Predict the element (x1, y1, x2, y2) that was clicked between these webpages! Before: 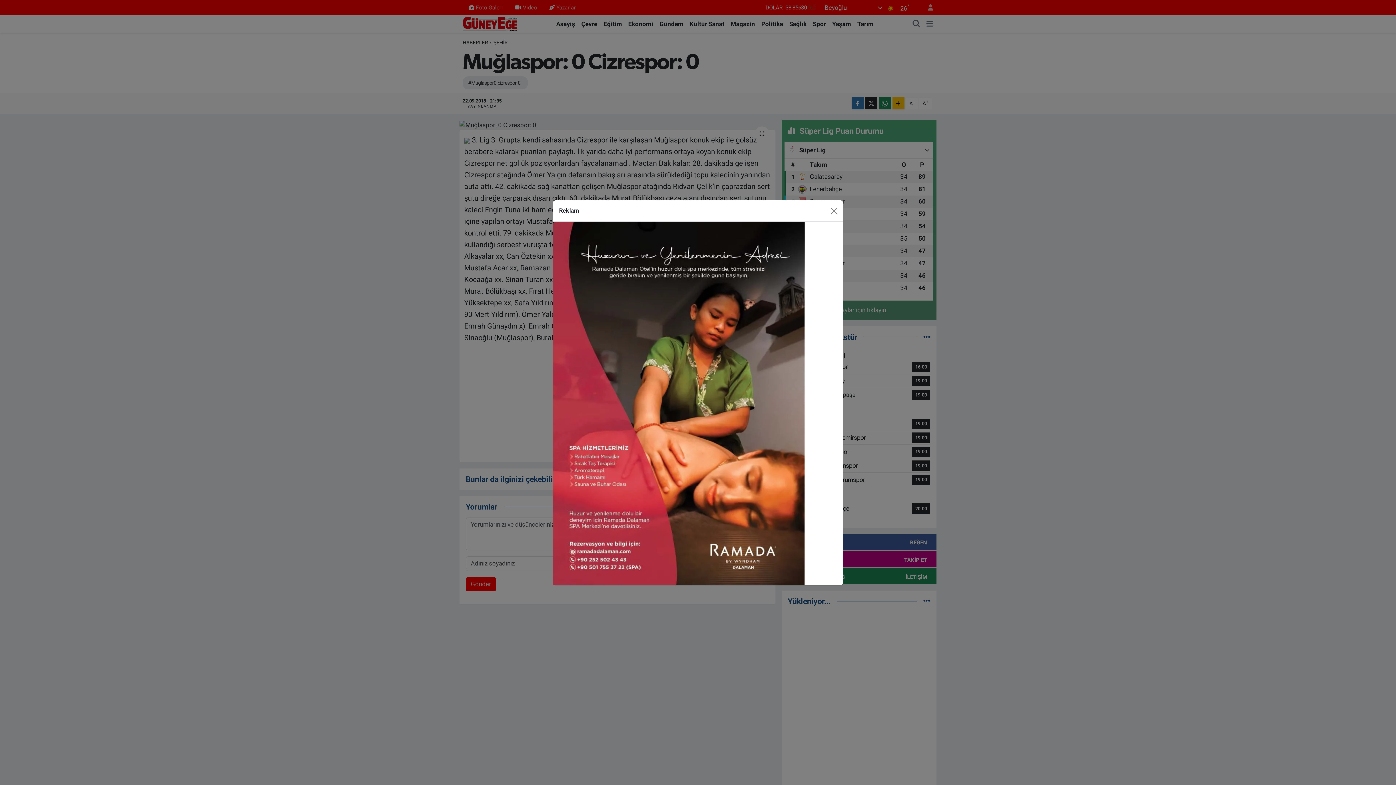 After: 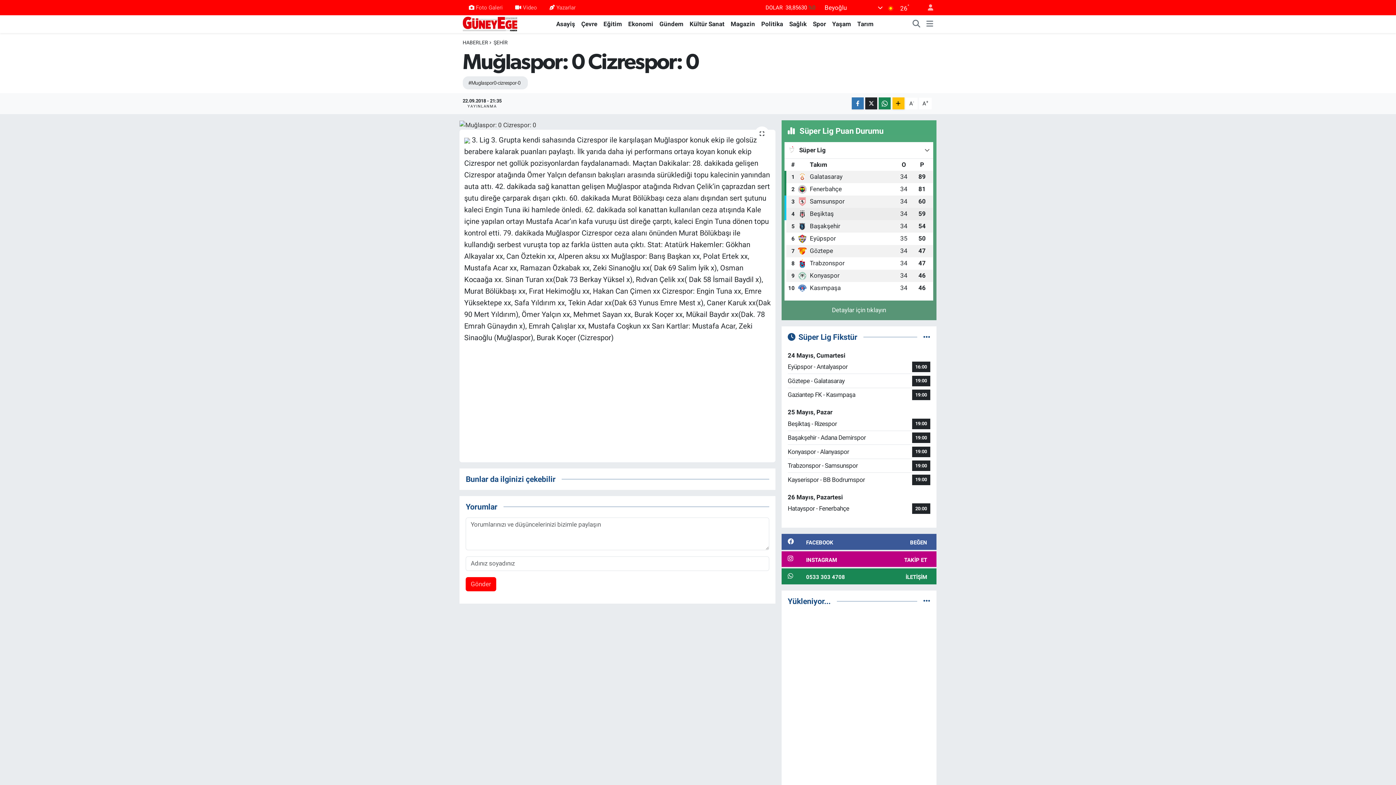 Action: bbox: (827, 204, 840, 216) label: Close